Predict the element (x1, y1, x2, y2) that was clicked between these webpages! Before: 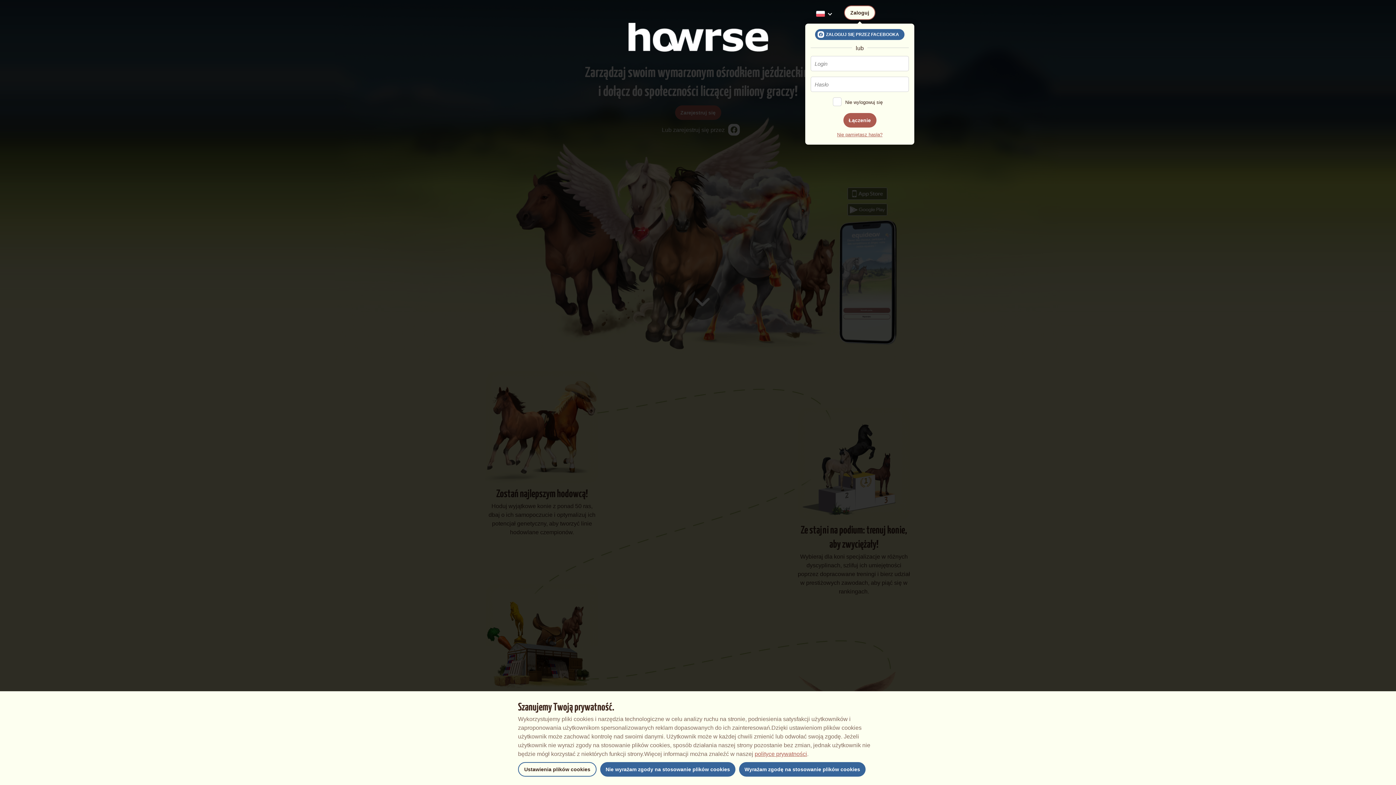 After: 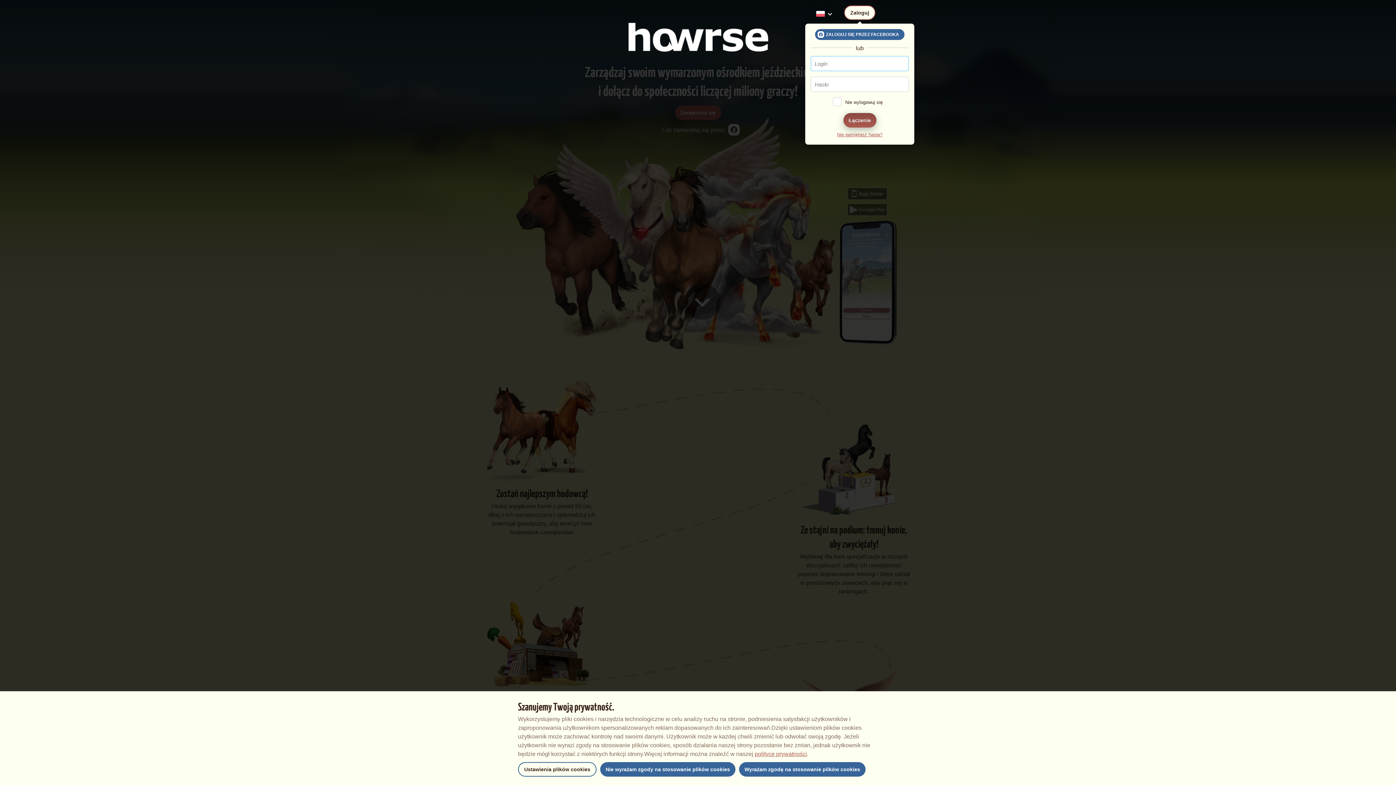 Action: bbox: (843, 113, 876, 127) label: Łączenie